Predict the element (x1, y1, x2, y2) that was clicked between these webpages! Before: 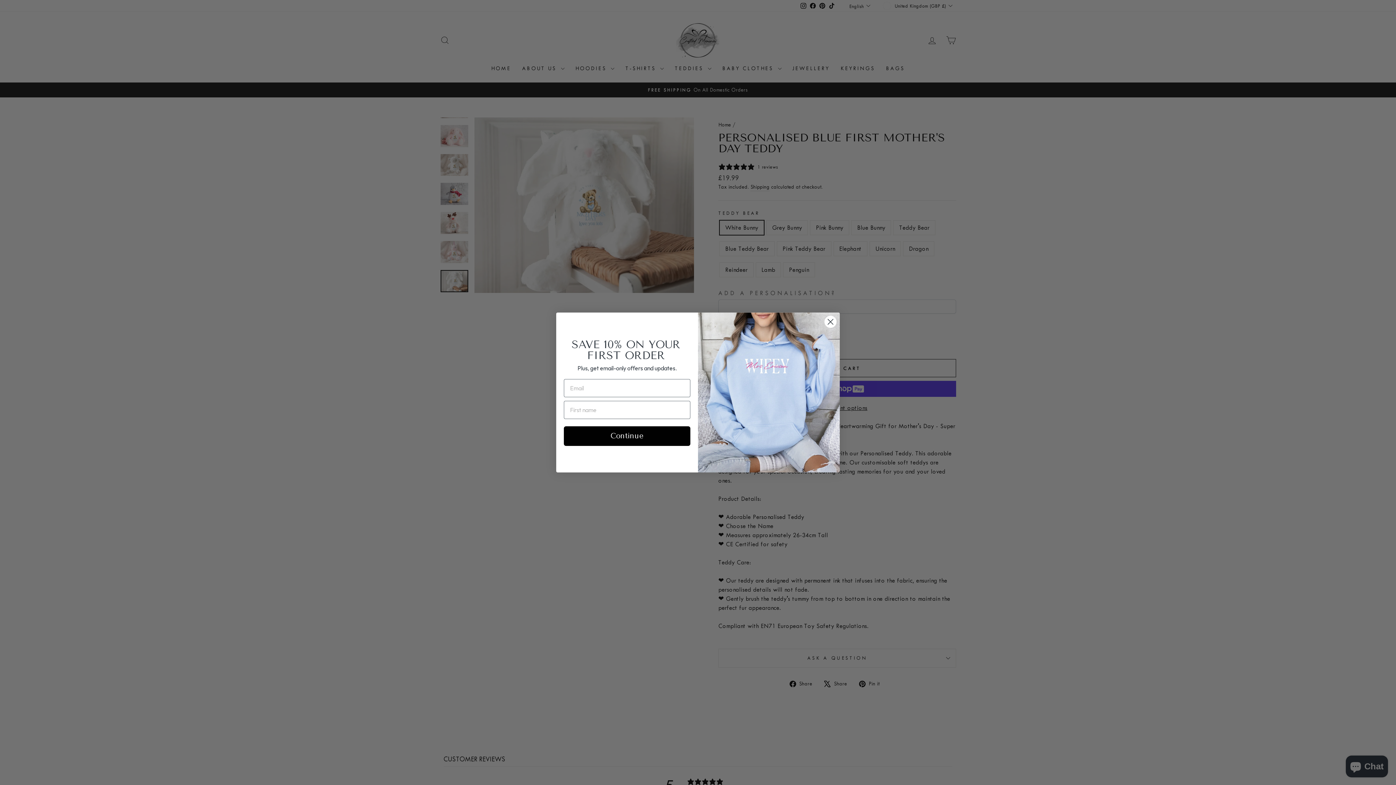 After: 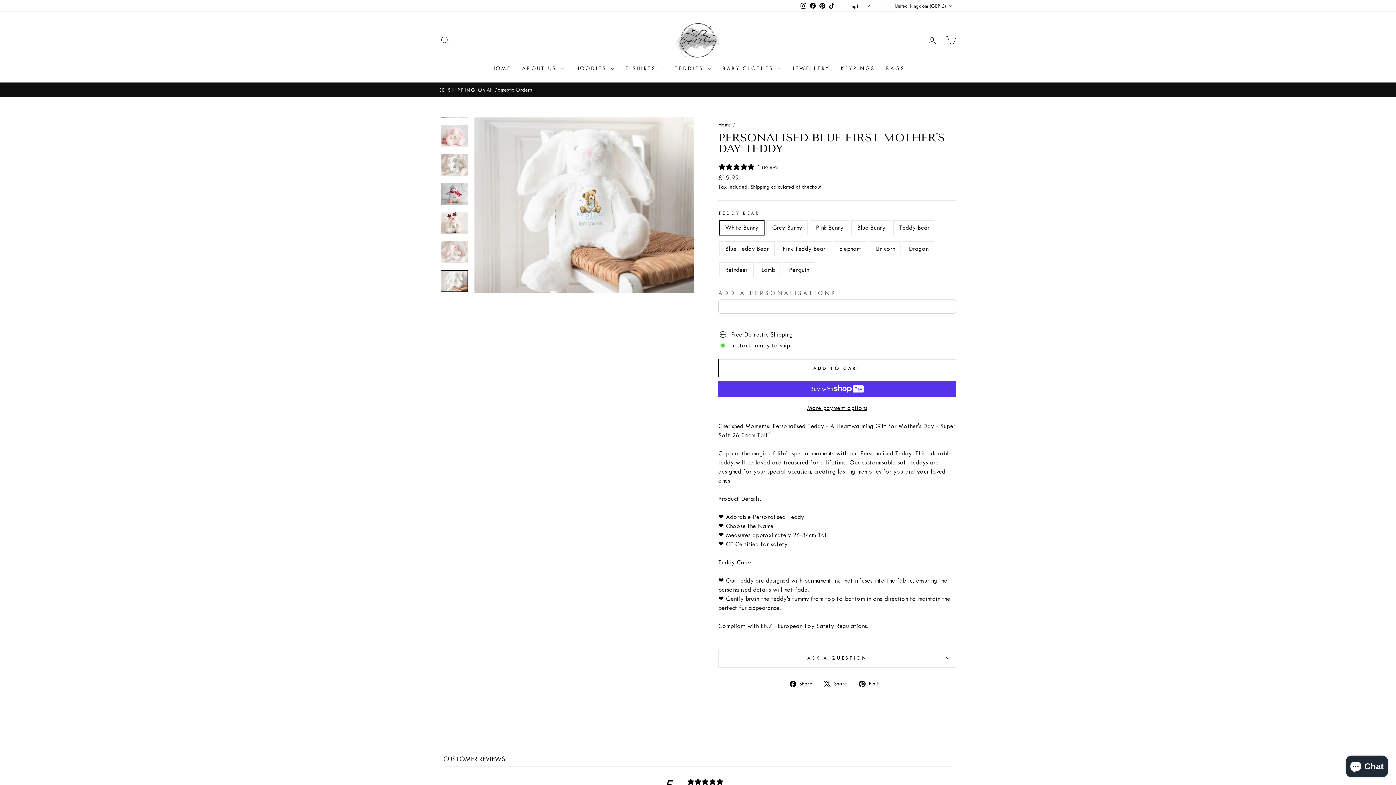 Action: bbox: (824, 315, 837, 328) label: Close dialog